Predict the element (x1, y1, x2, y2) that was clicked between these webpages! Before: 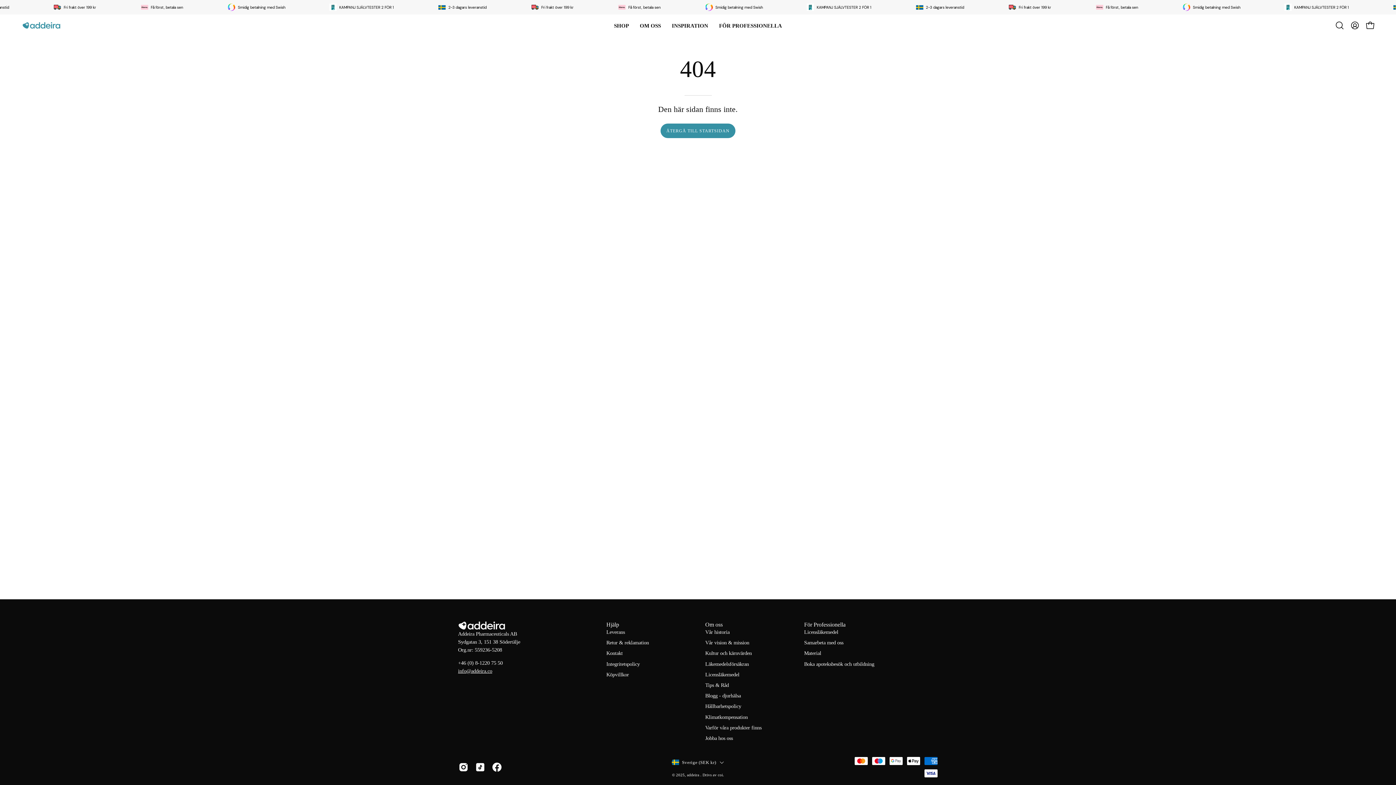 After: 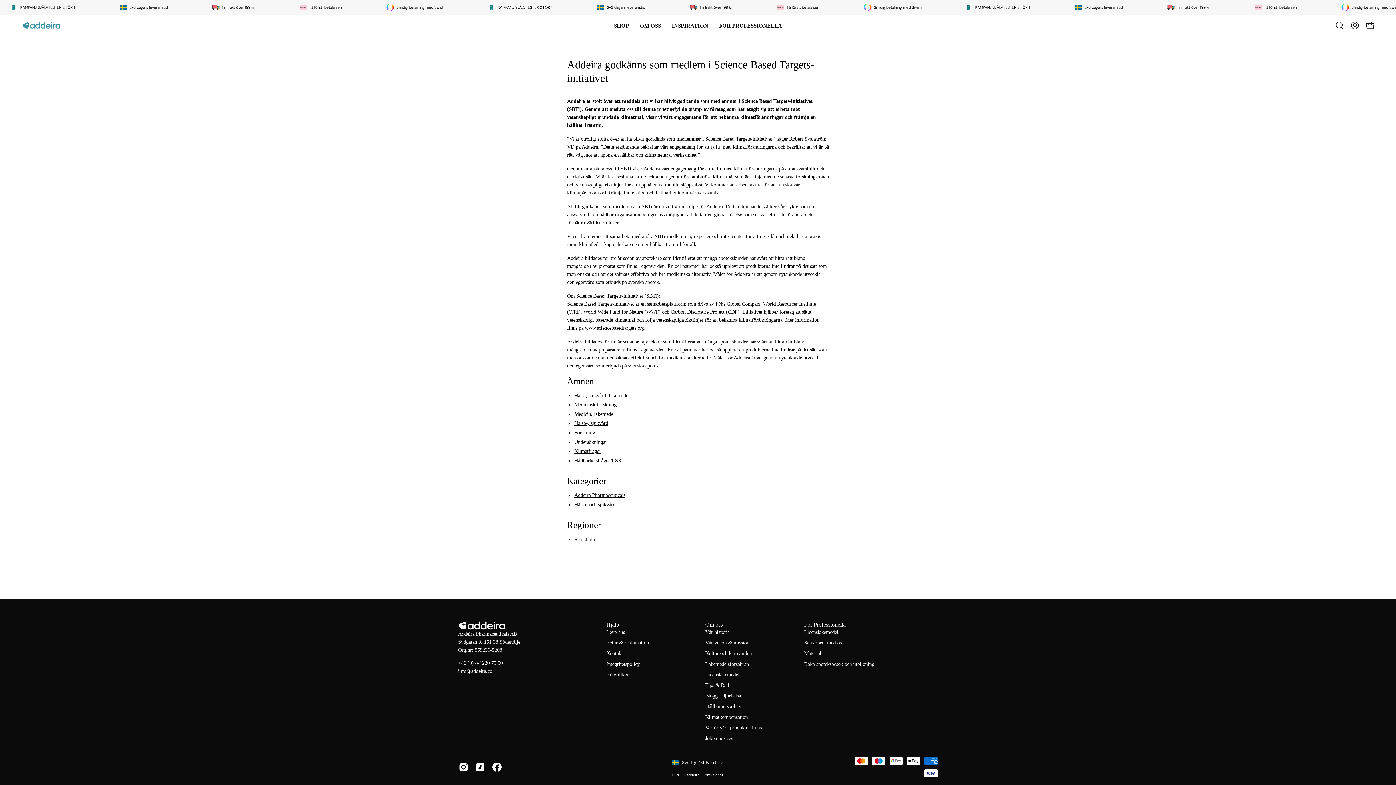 Action: label: Klimatkompensation bbox: (705, 714, 748, 720)